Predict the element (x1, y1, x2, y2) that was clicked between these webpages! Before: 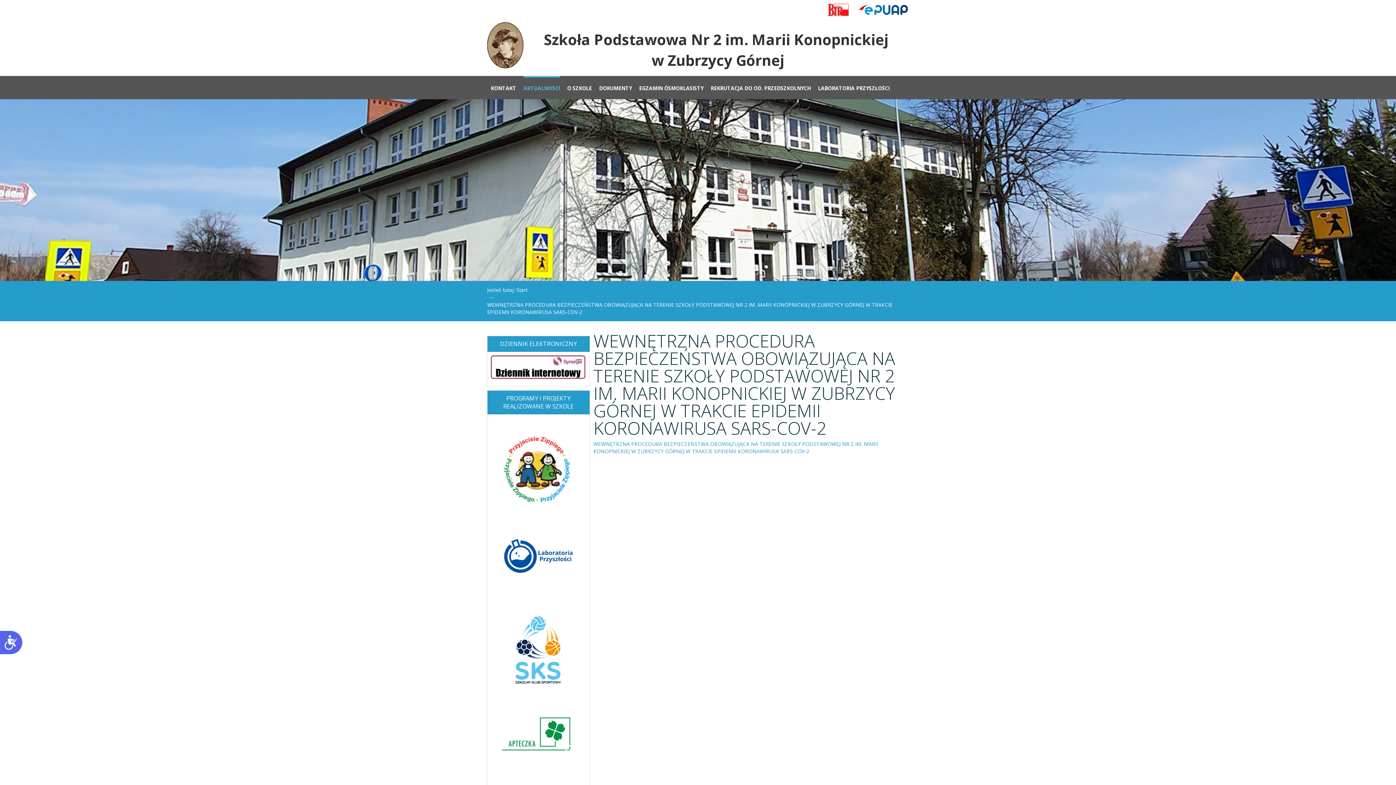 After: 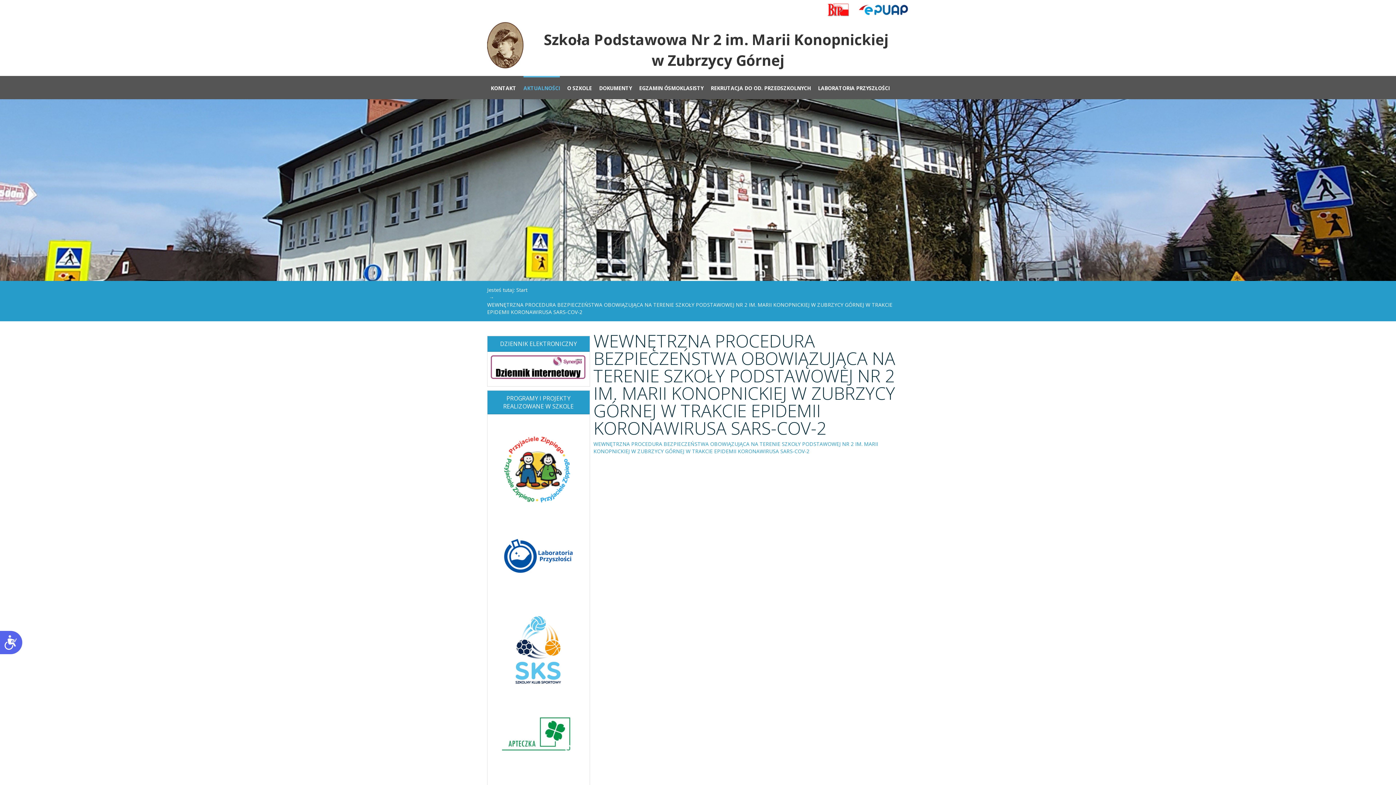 Action: label: WEWNĘTRZNA PROCEDURA BEZPIECZEŃSTWA OBOWIĄZUJĄCA NA TERENIE SZKOŁY PODSTAWOWEJ NR 2 IM. MARII KONOPNICKIEJ W ZUBRZYCY GÓRNEJ W TRAKCIE EPIDEMII KORONAWIRUSA SARS-COV-2 bbox: (593, 329, 895, 440)